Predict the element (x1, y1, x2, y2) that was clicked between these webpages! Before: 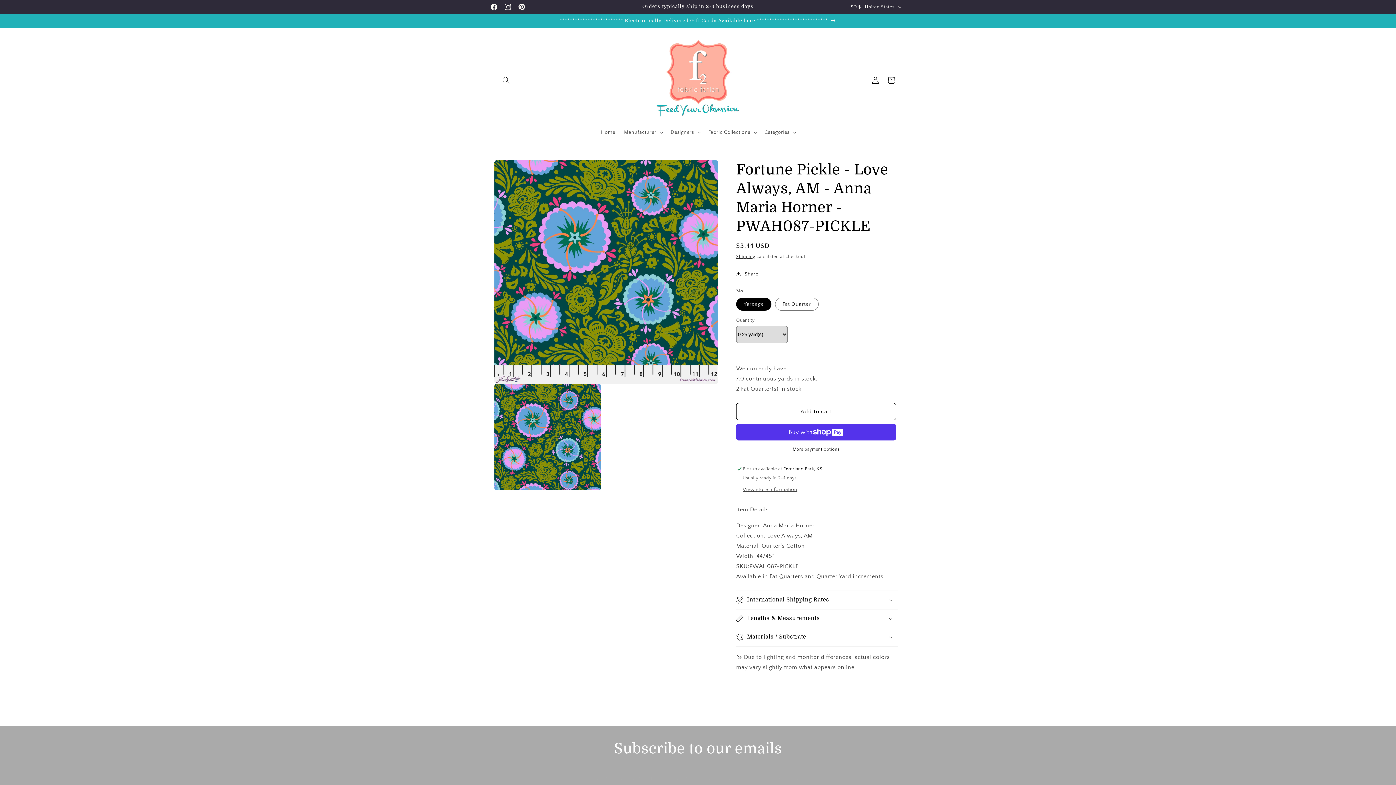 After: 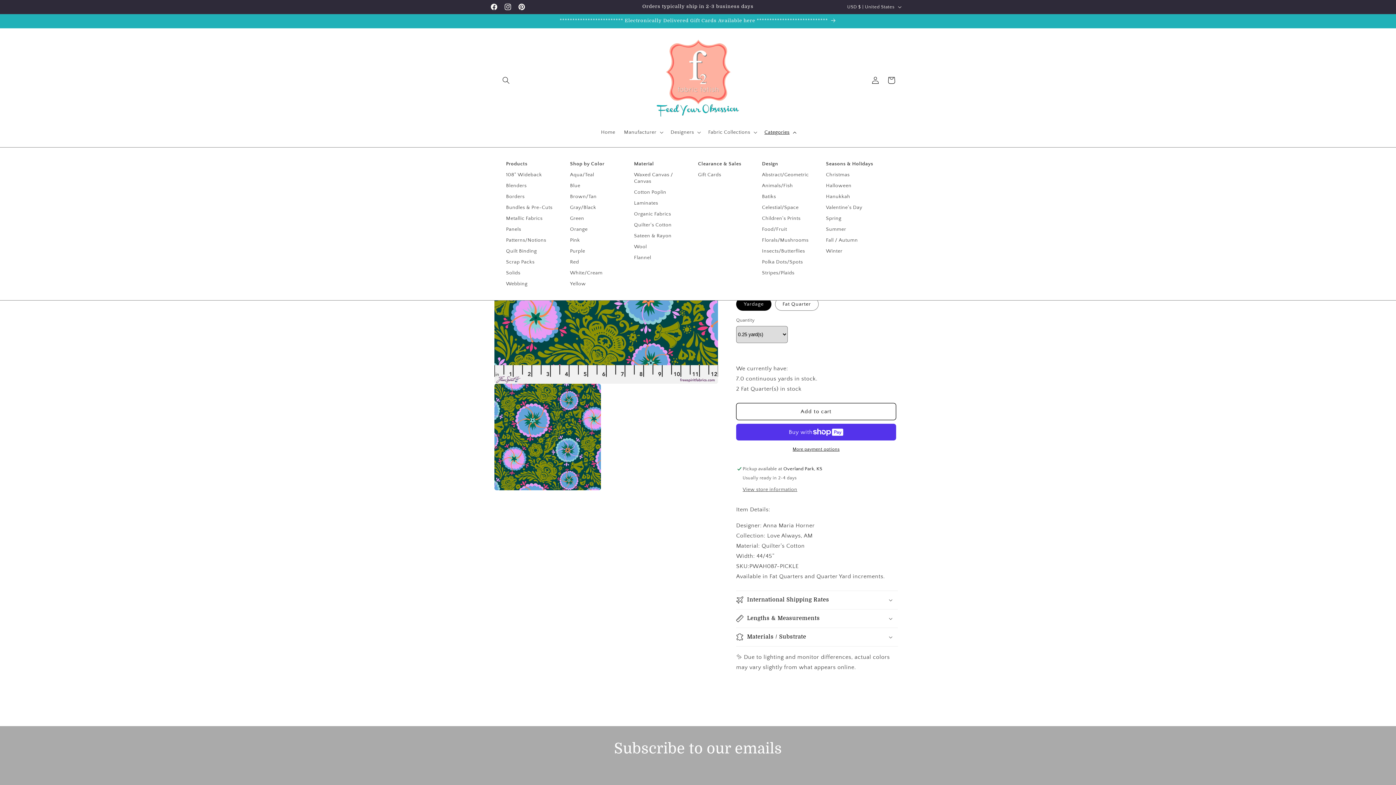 Action: bbox: (760, 124, 799, 140) label: Categories